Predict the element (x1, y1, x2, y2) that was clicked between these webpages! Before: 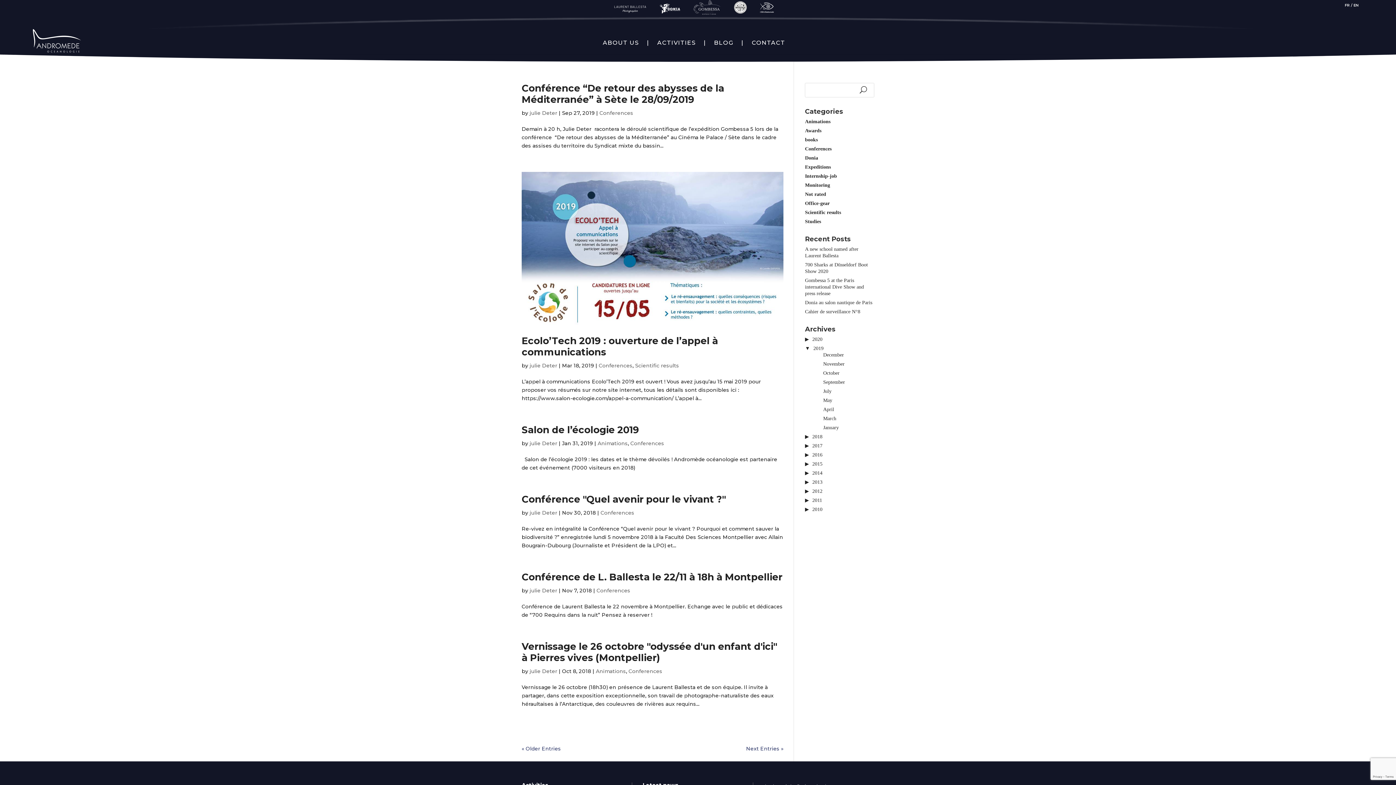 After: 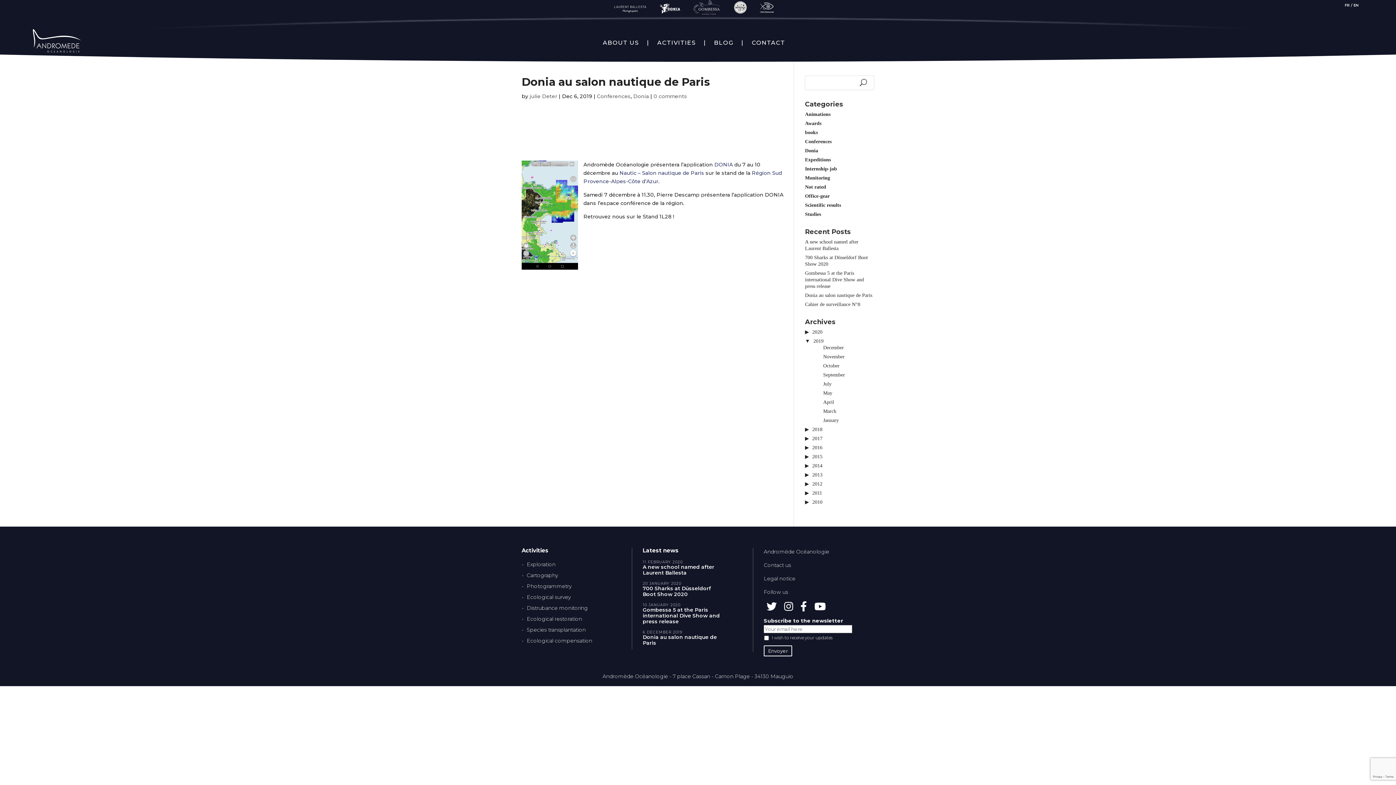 Action: label: Donia au salon nautique de Paris bbox: (805, 300, 872, 305)